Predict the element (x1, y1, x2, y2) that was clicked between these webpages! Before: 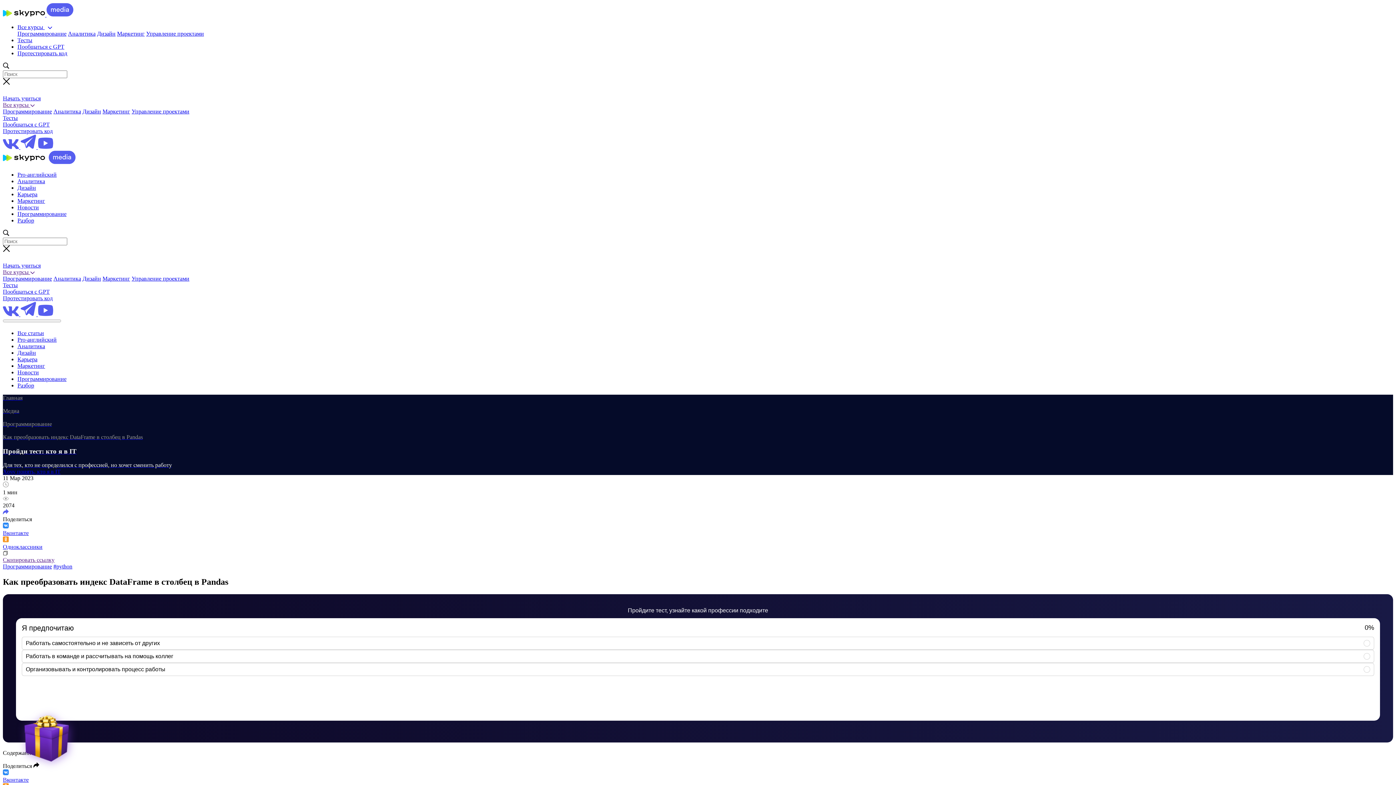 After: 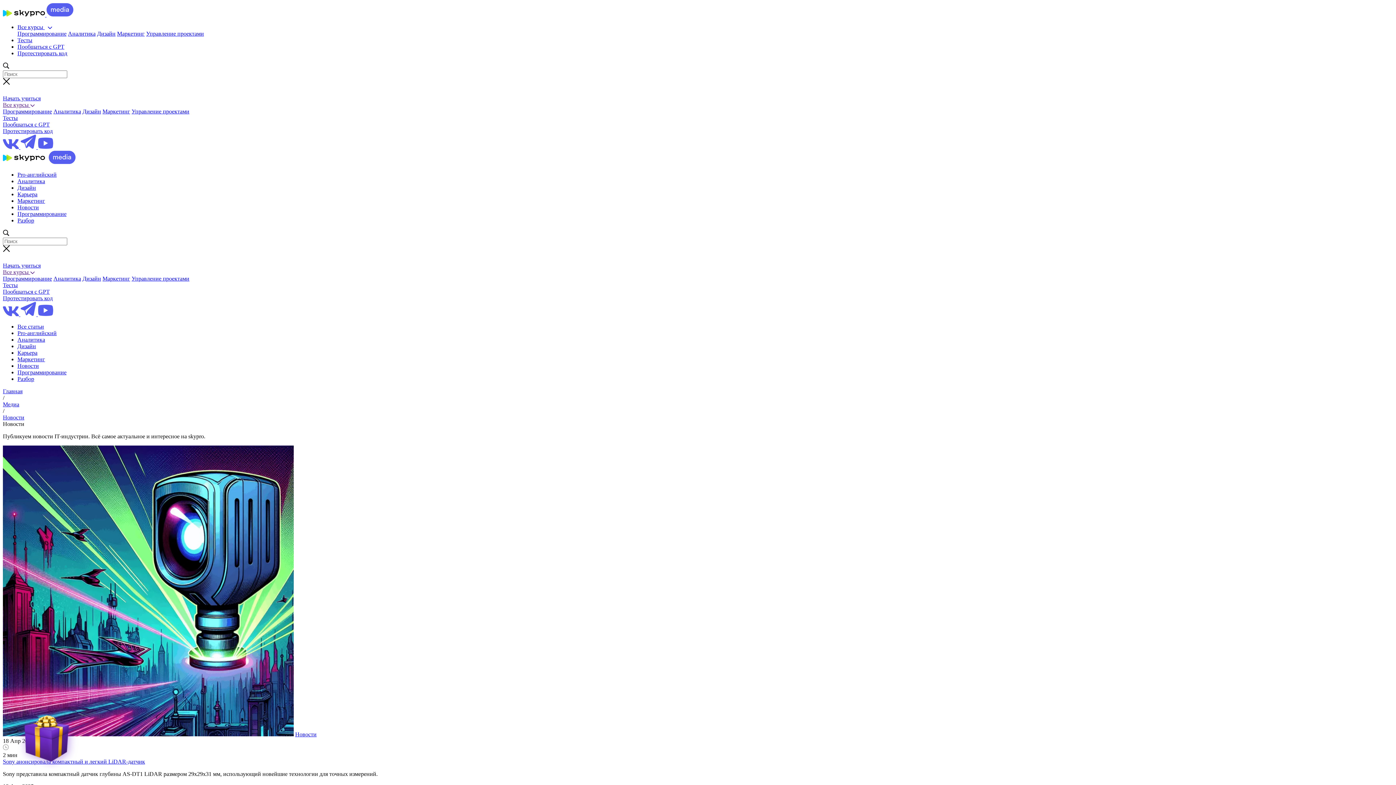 Action: label: Новости bbox: (17, 369, 38, 375)